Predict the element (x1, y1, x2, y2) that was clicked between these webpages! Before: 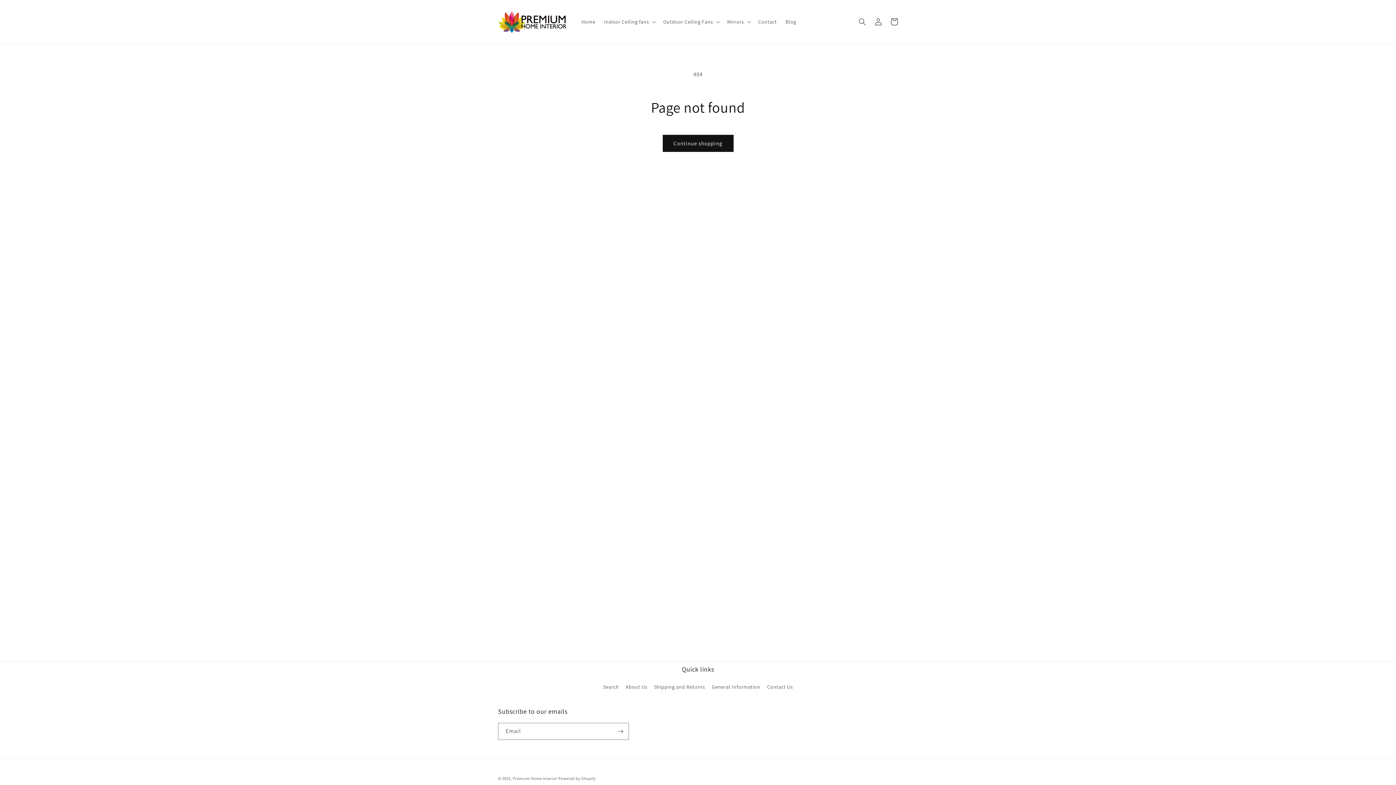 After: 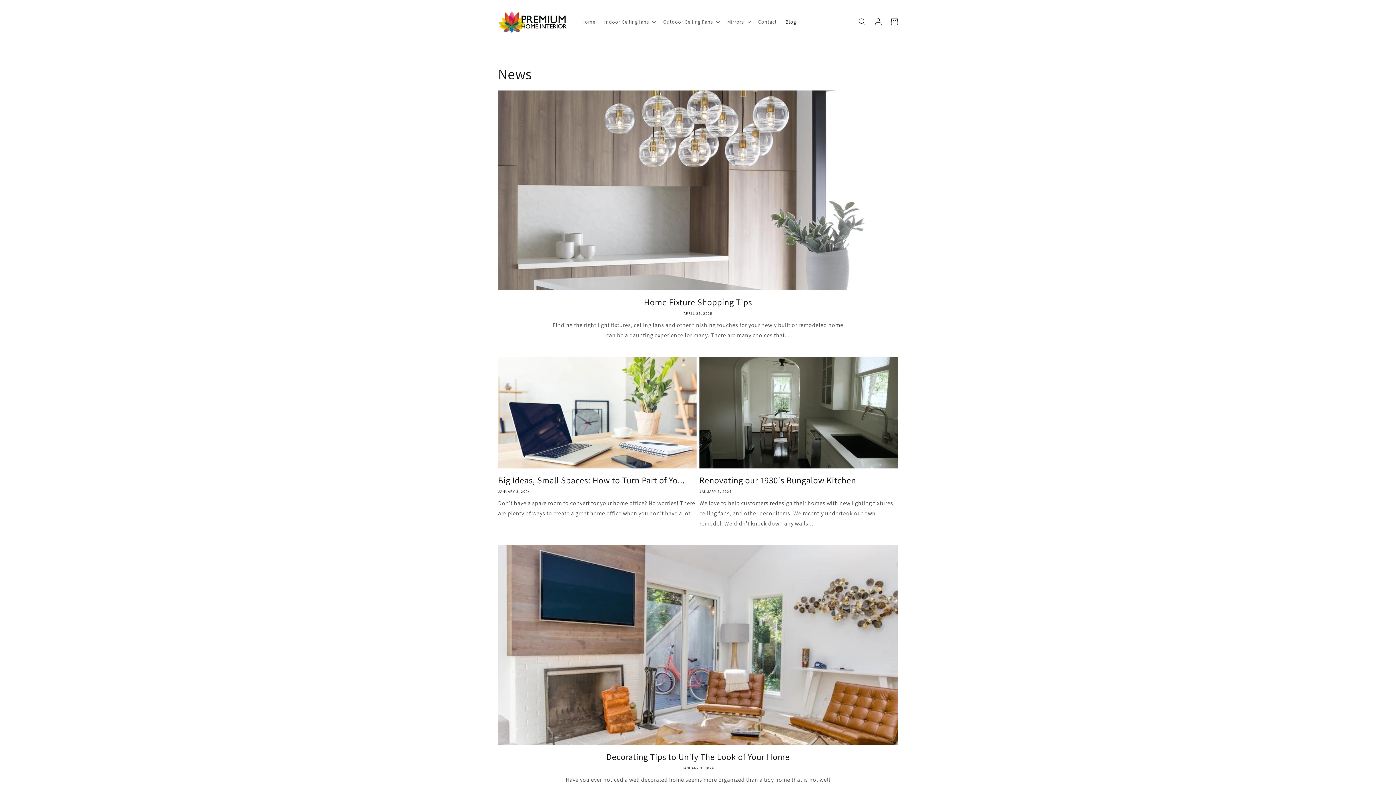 Action: bbox: (781, 14, 800, 29) label: Blog